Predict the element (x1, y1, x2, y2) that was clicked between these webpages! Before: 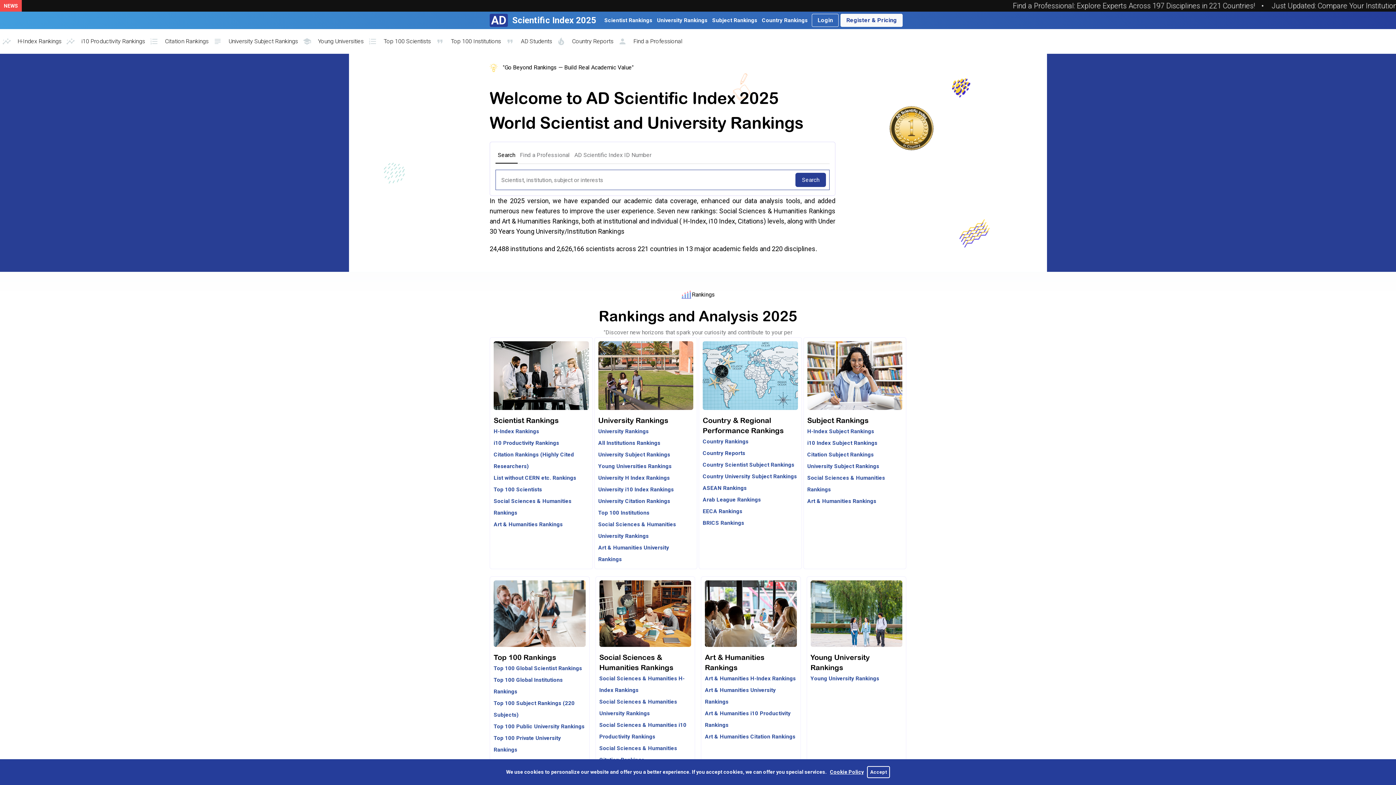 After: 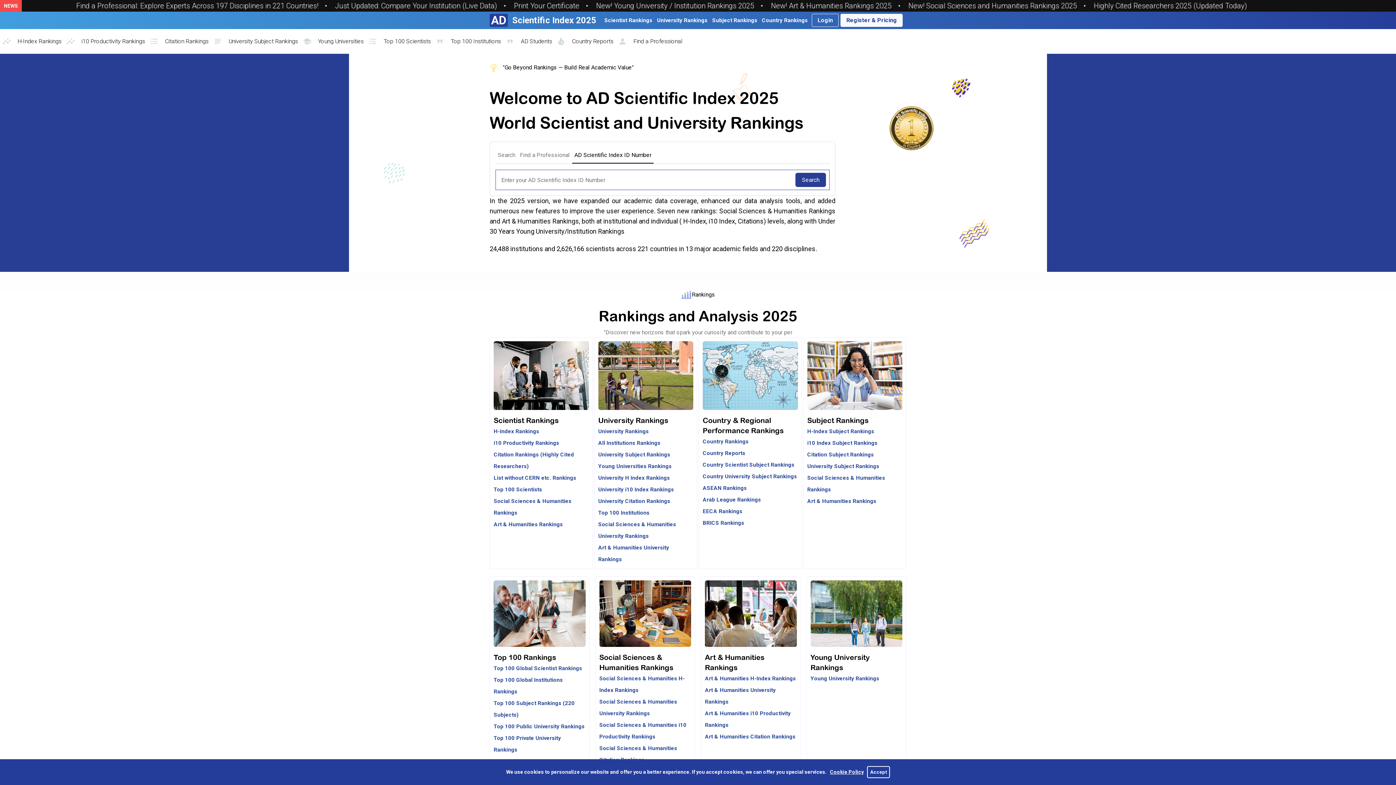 Action: label: AD Scientific Index ID Number bbox: (572, 147, 653, 162)